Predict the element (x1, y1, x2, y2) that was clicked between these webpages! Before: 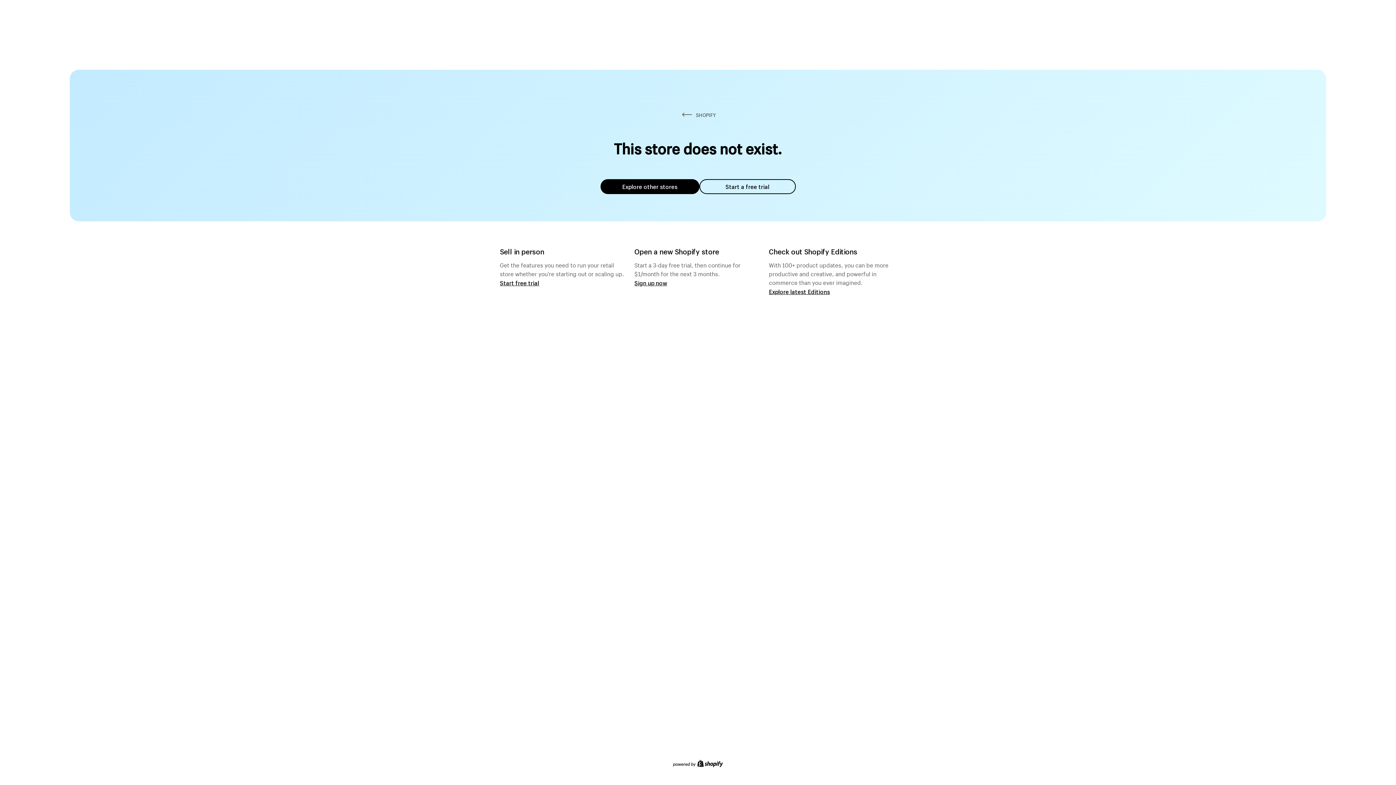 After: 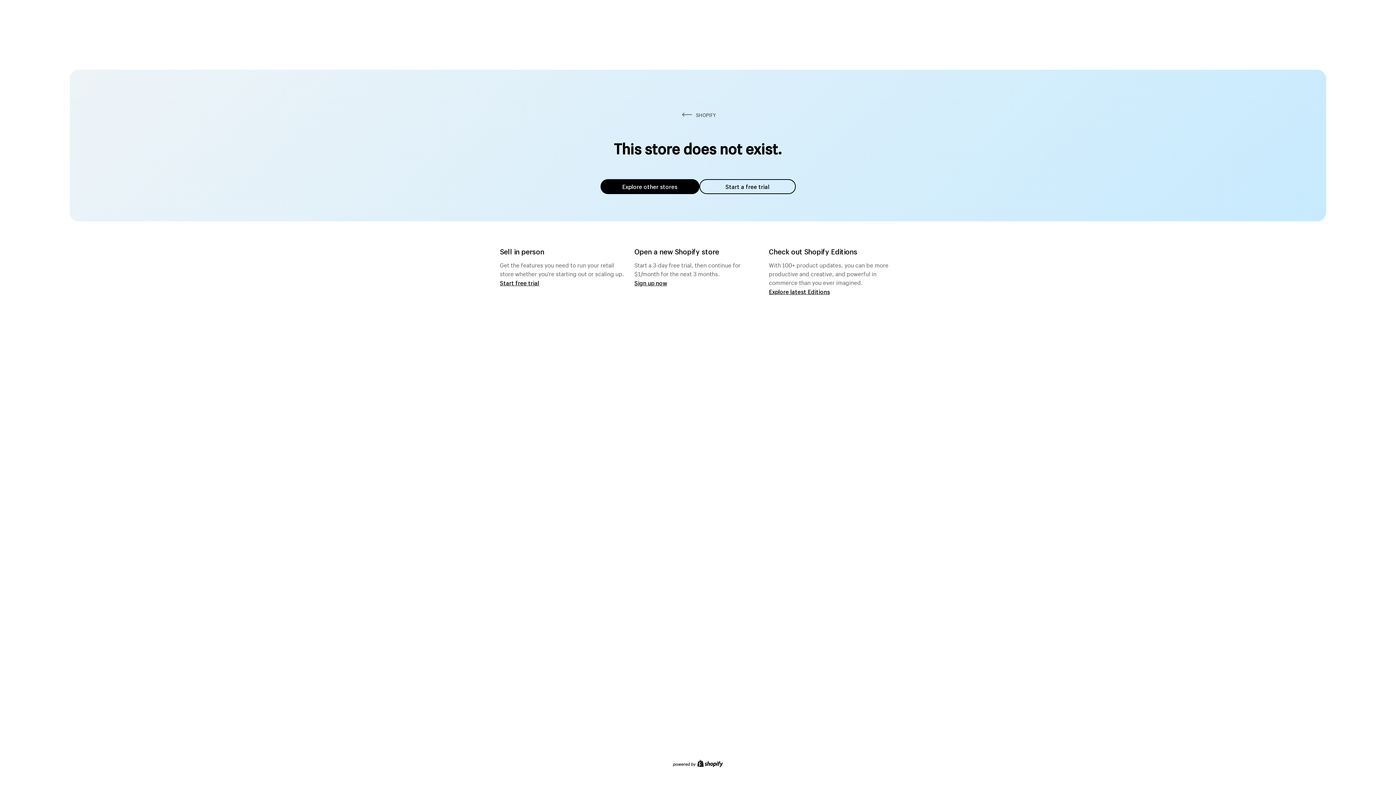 Action: bbox: (600, 179, 699, 194) label: Explore other stores